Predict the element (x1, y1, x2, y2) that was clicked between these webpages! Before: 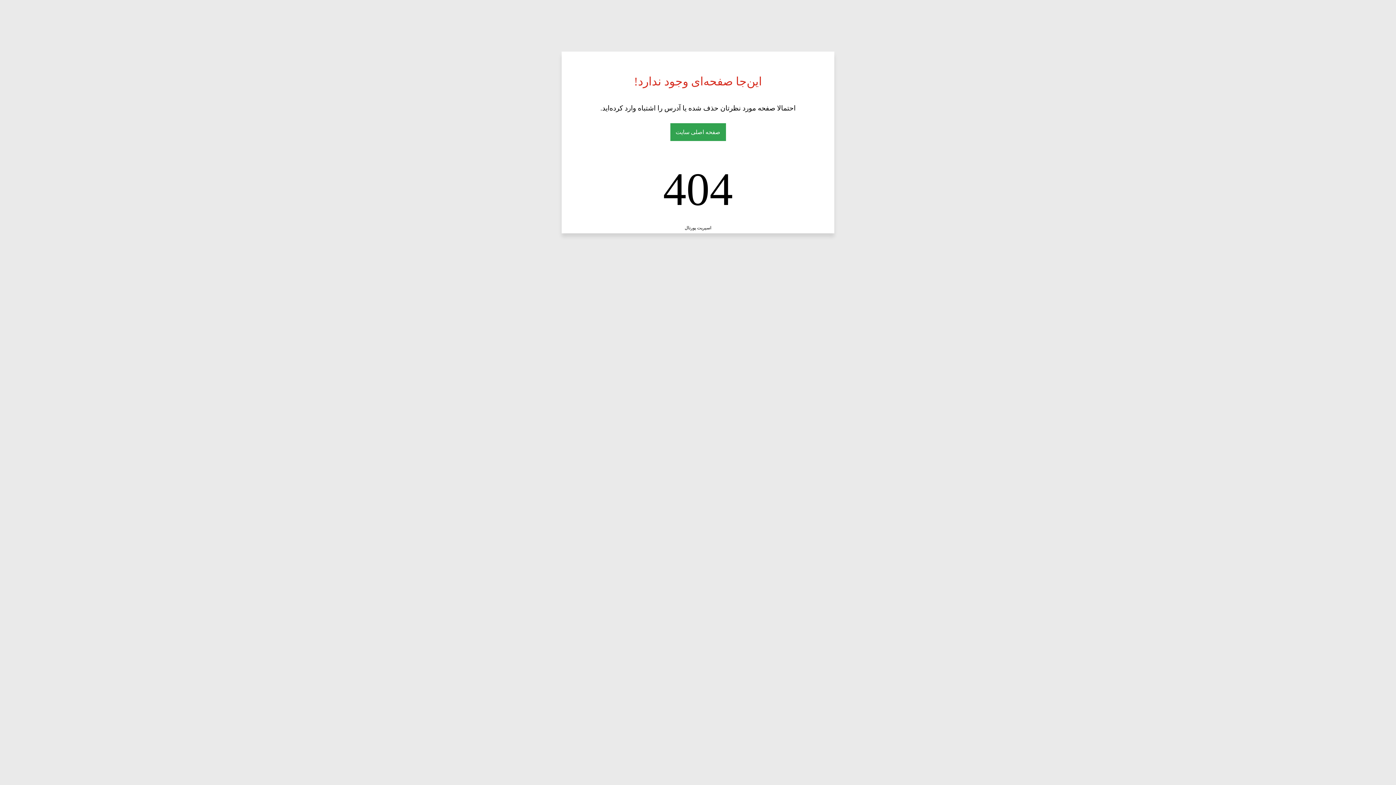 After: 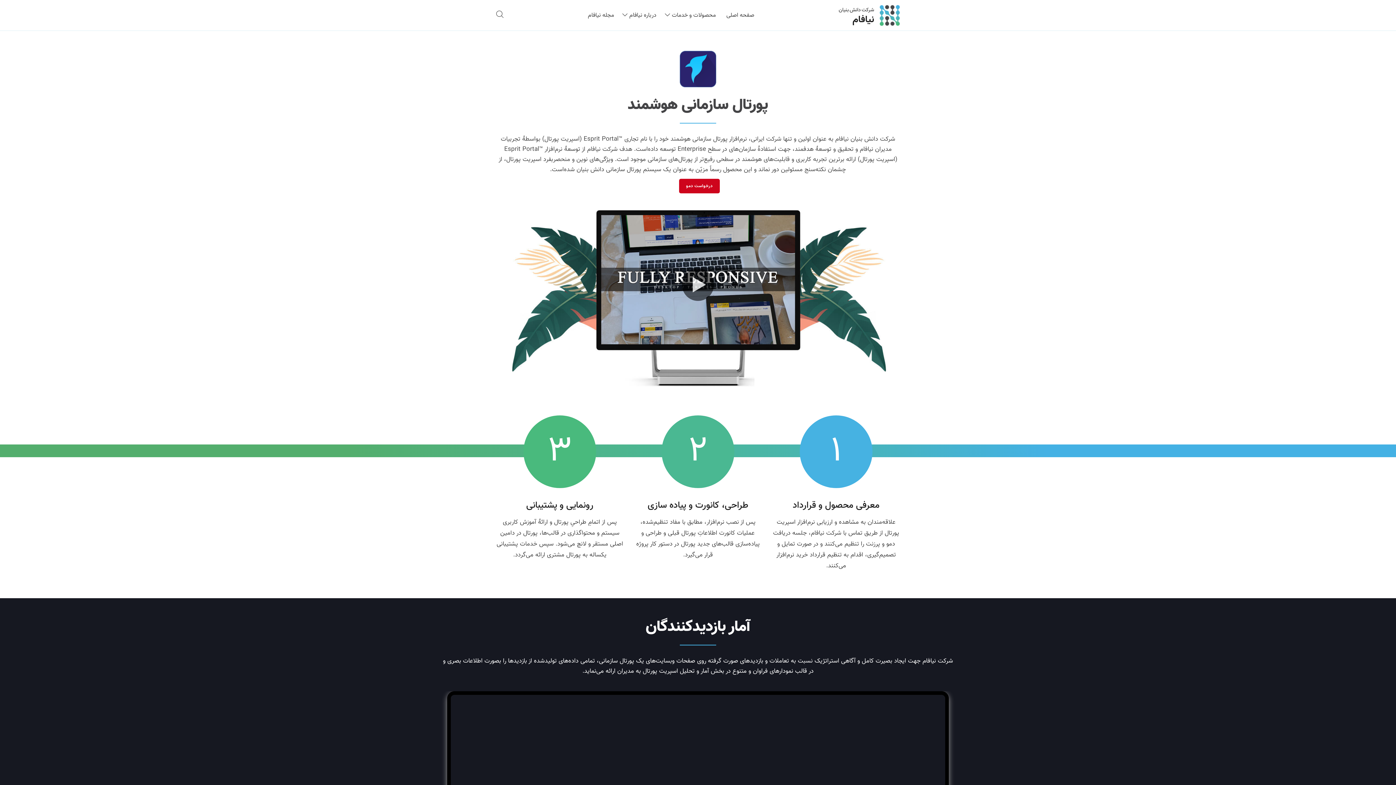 Action: bbox: (684, 225, 711, 230) label: اسپریت پورتال